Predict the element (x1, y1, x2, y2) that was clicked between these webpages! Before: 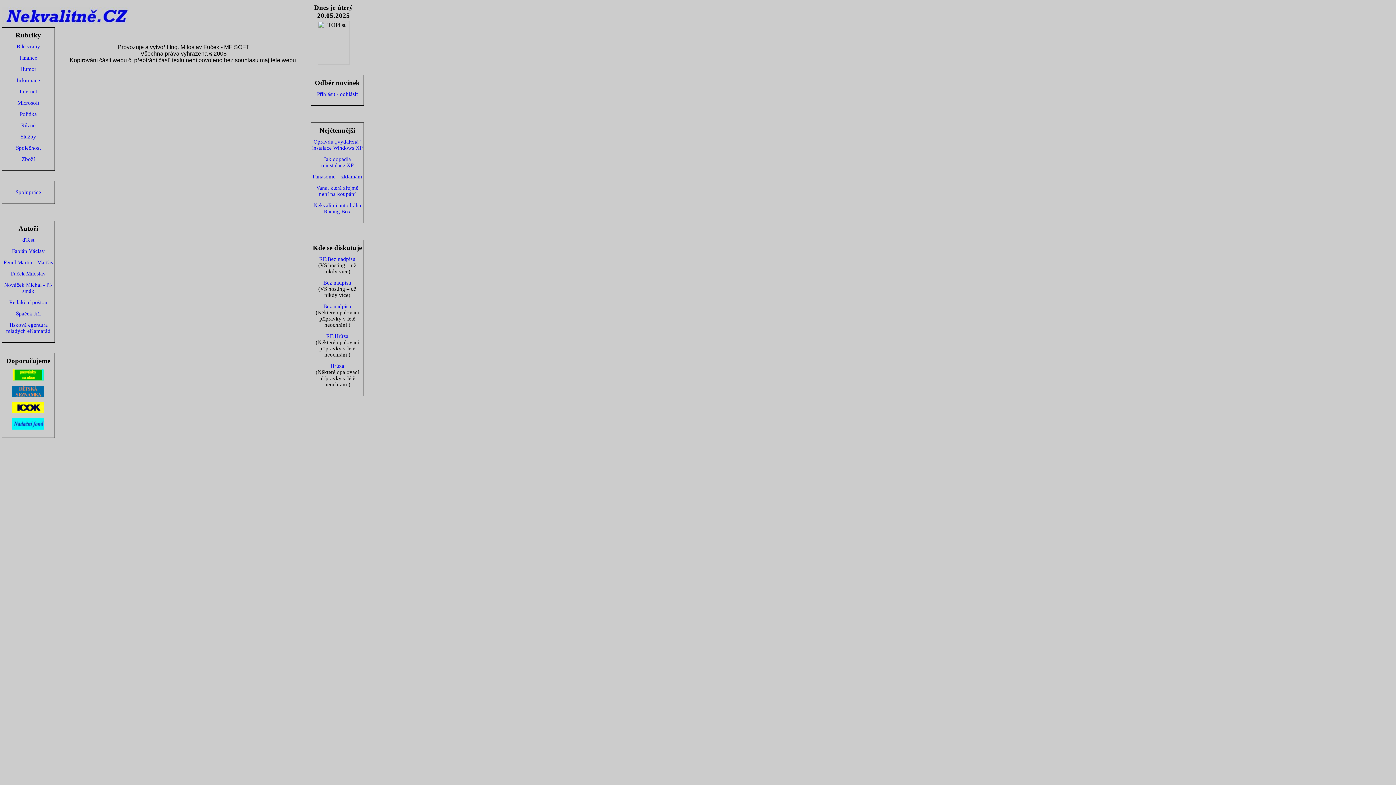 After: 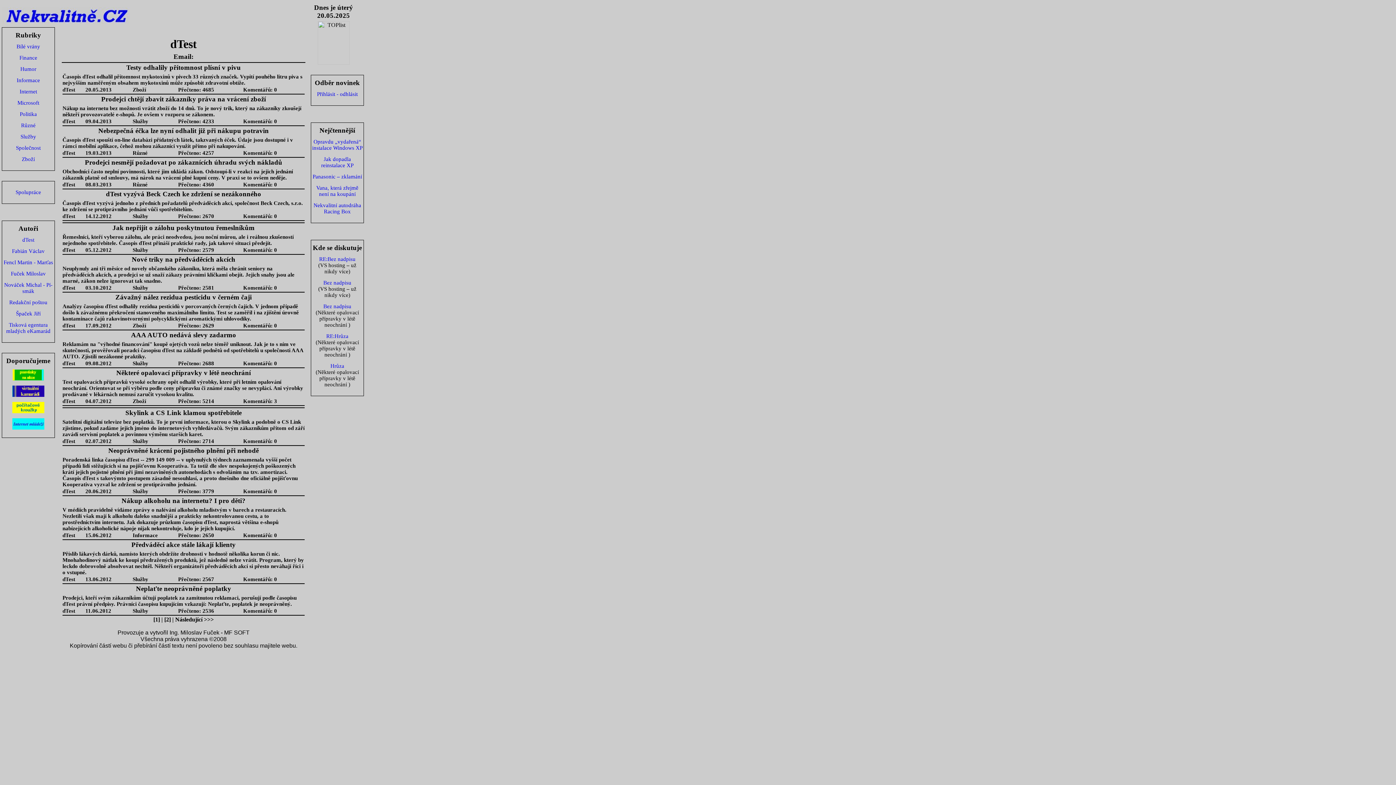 Action: bbox: (22, 237, 34, 242) label: dTest